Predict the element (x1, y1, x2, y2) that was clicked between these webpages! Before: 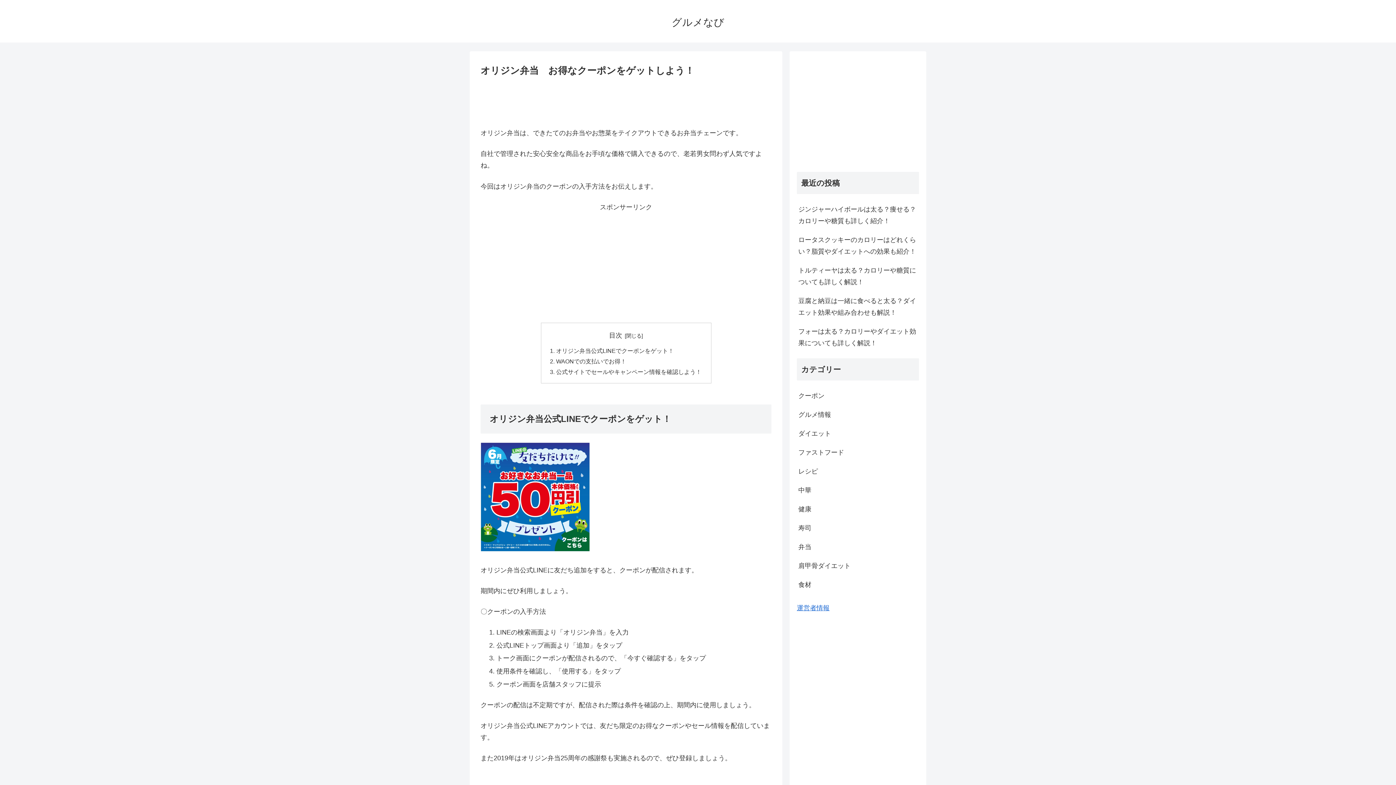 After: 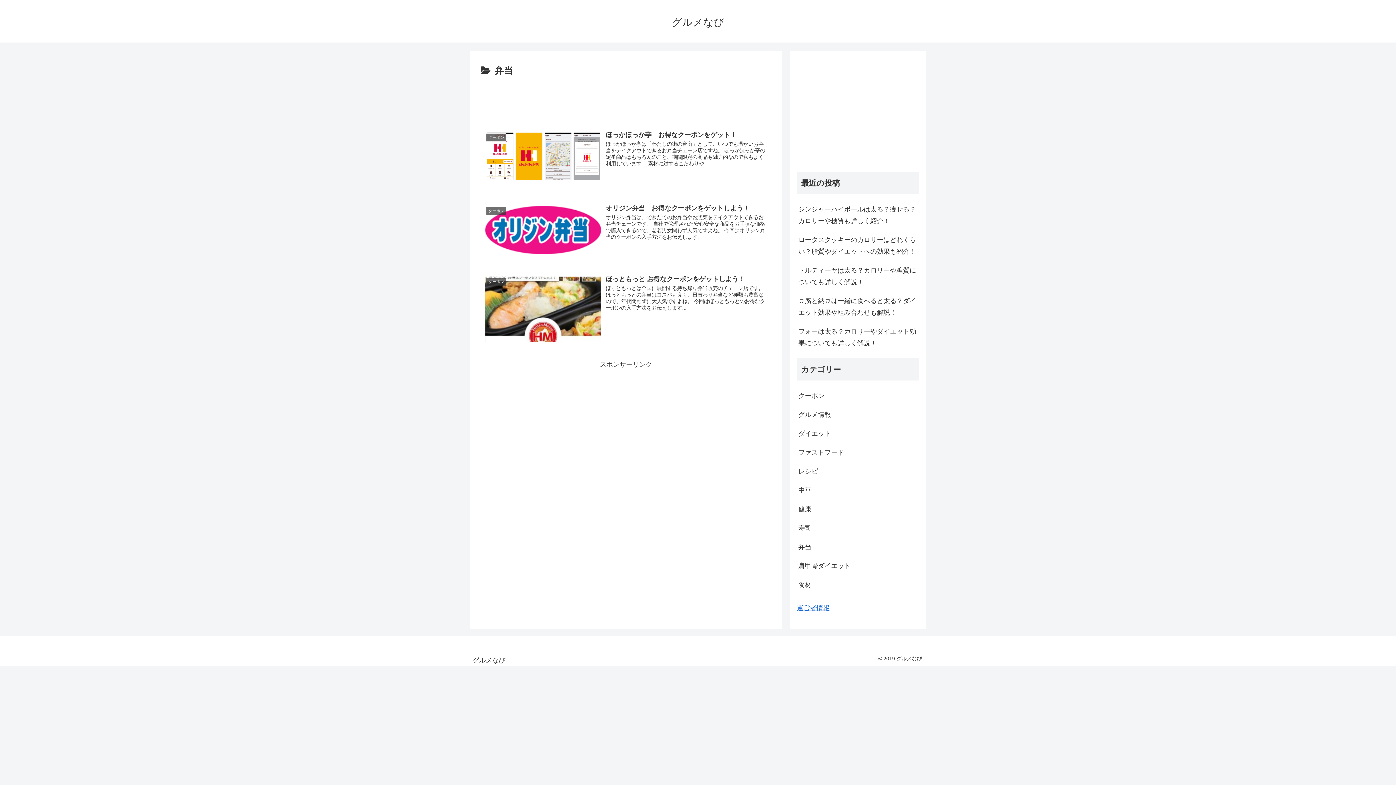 Action: label: 弁当 bbox: (797, 537, 919, 556)